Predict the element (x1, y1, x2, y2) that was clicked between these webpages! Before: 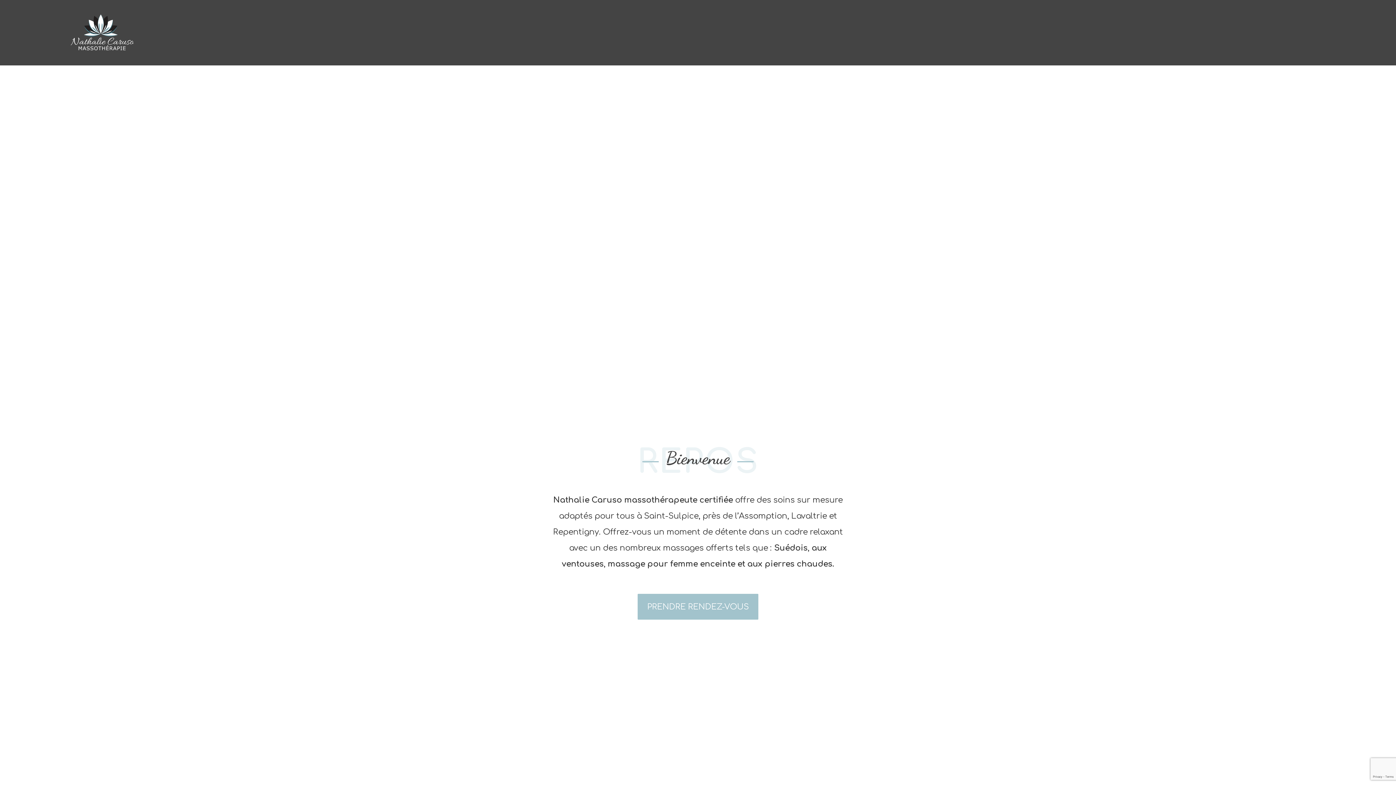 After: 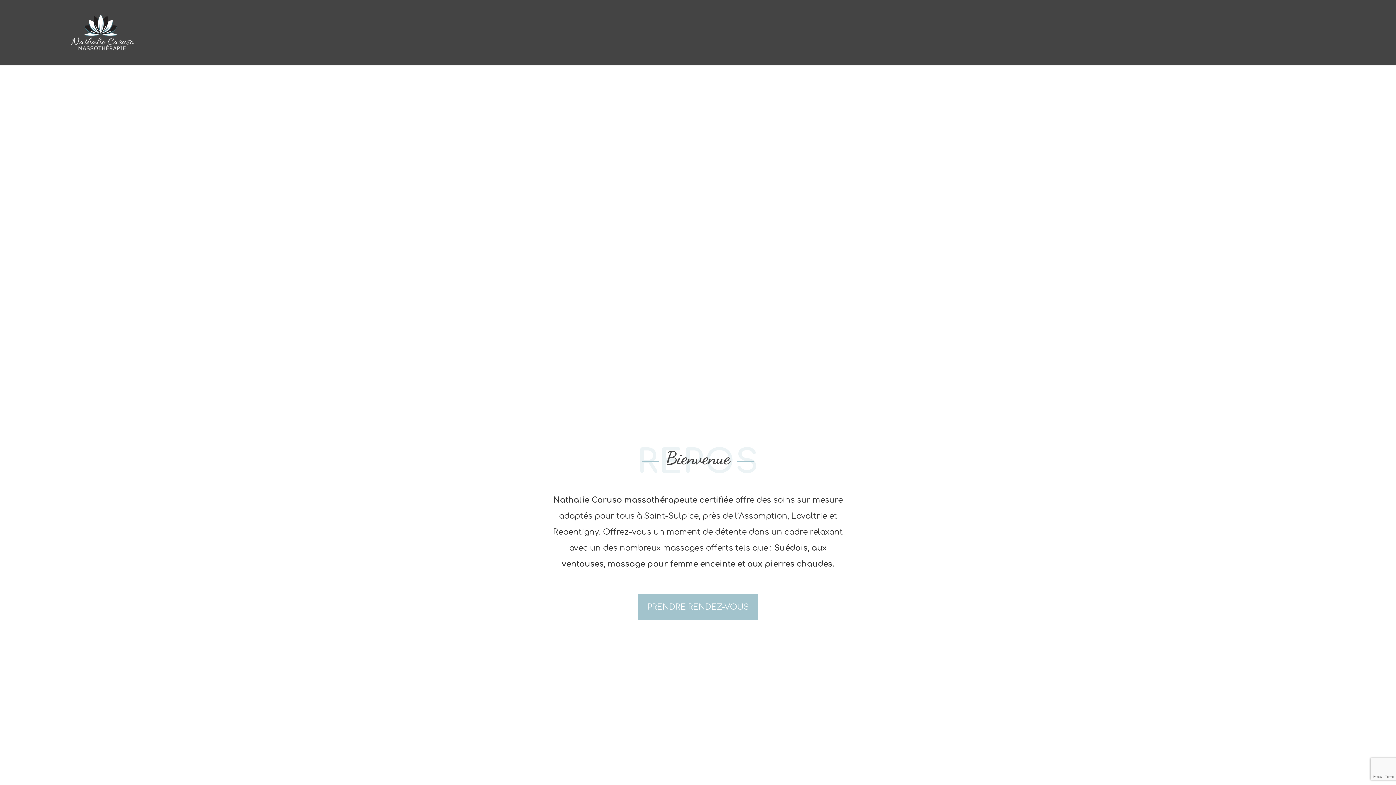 Action: bbox: (637, 594, 758, 620) label: PRENDRE RENDEZ-VOUS
PRENDRE RENDEZ-VOUS